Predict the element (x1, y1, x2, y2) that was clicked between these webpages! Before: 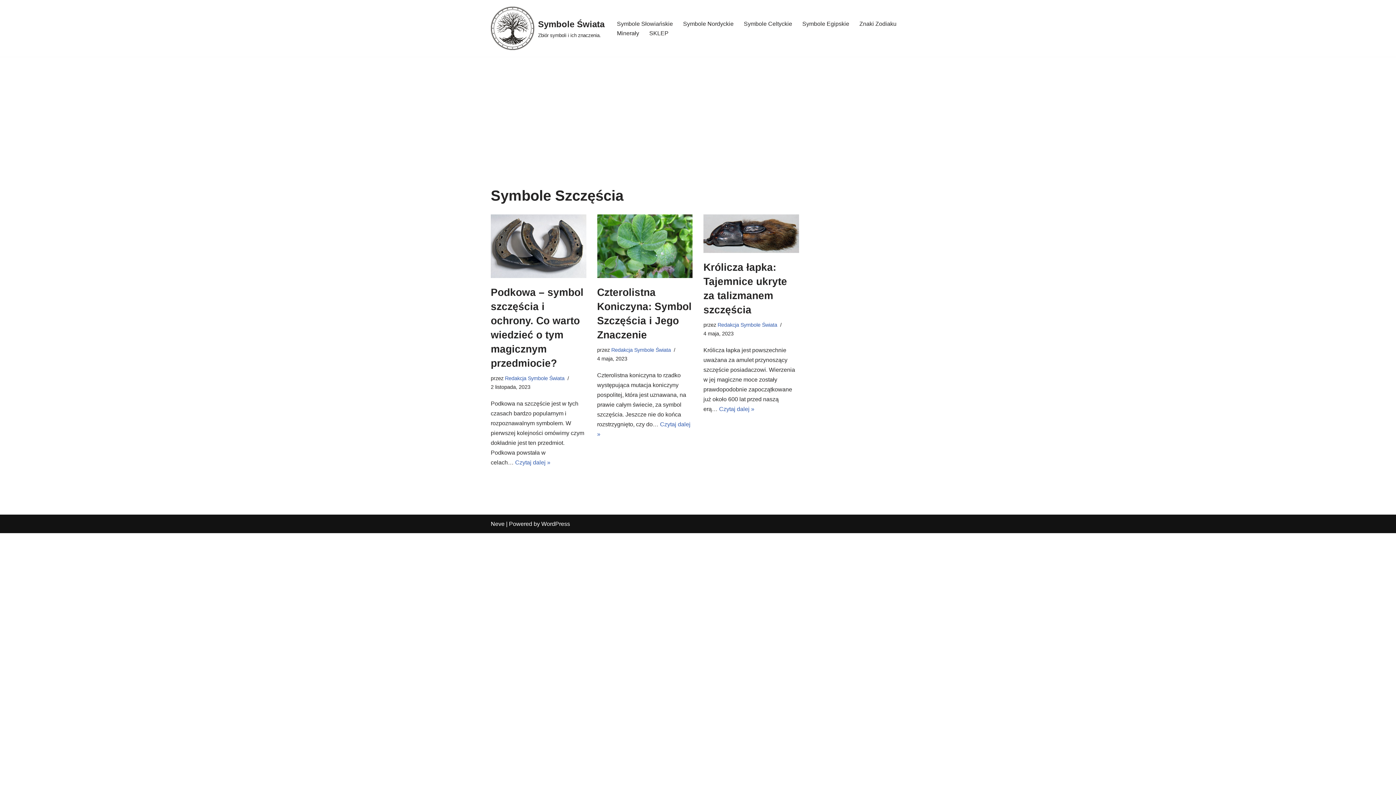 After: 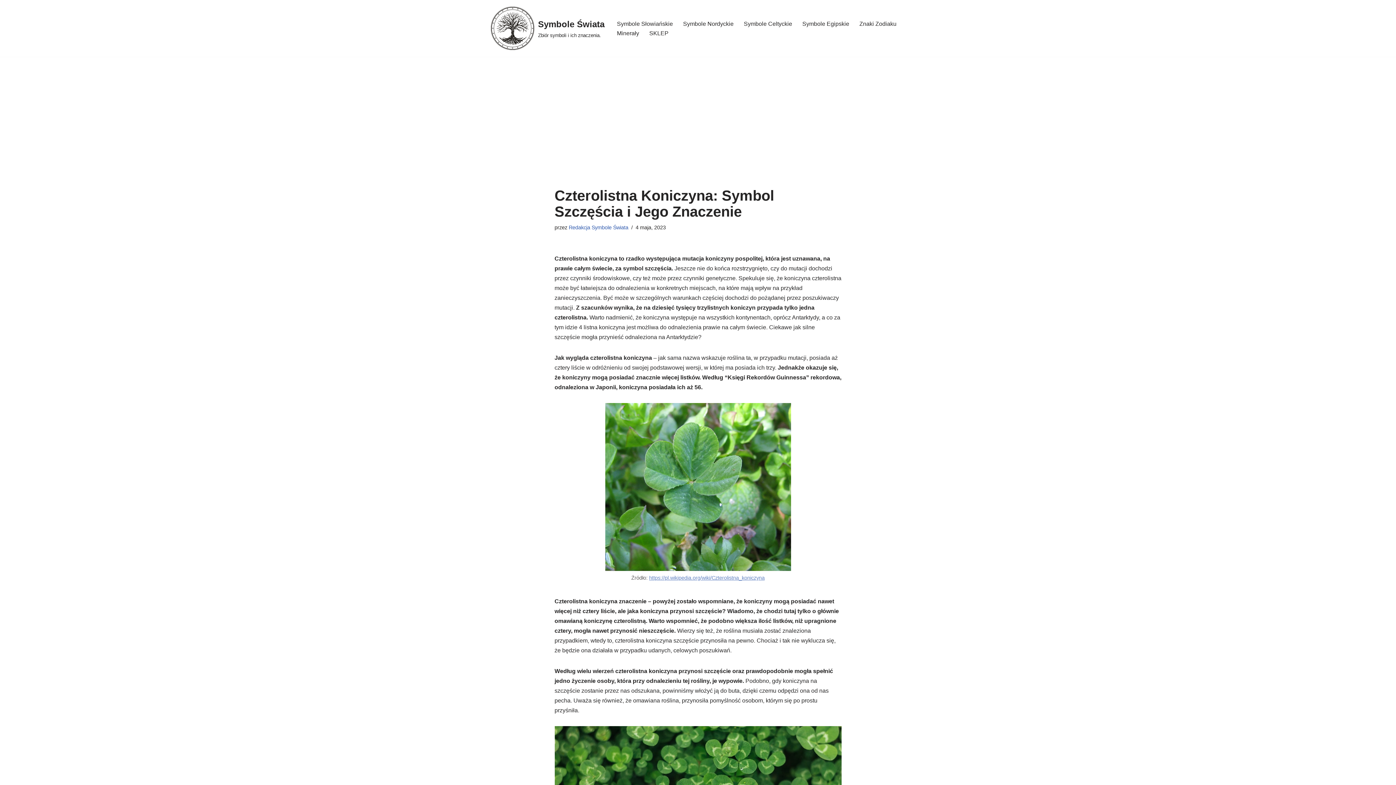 Action: bbox: (597, 214, 692, 278)